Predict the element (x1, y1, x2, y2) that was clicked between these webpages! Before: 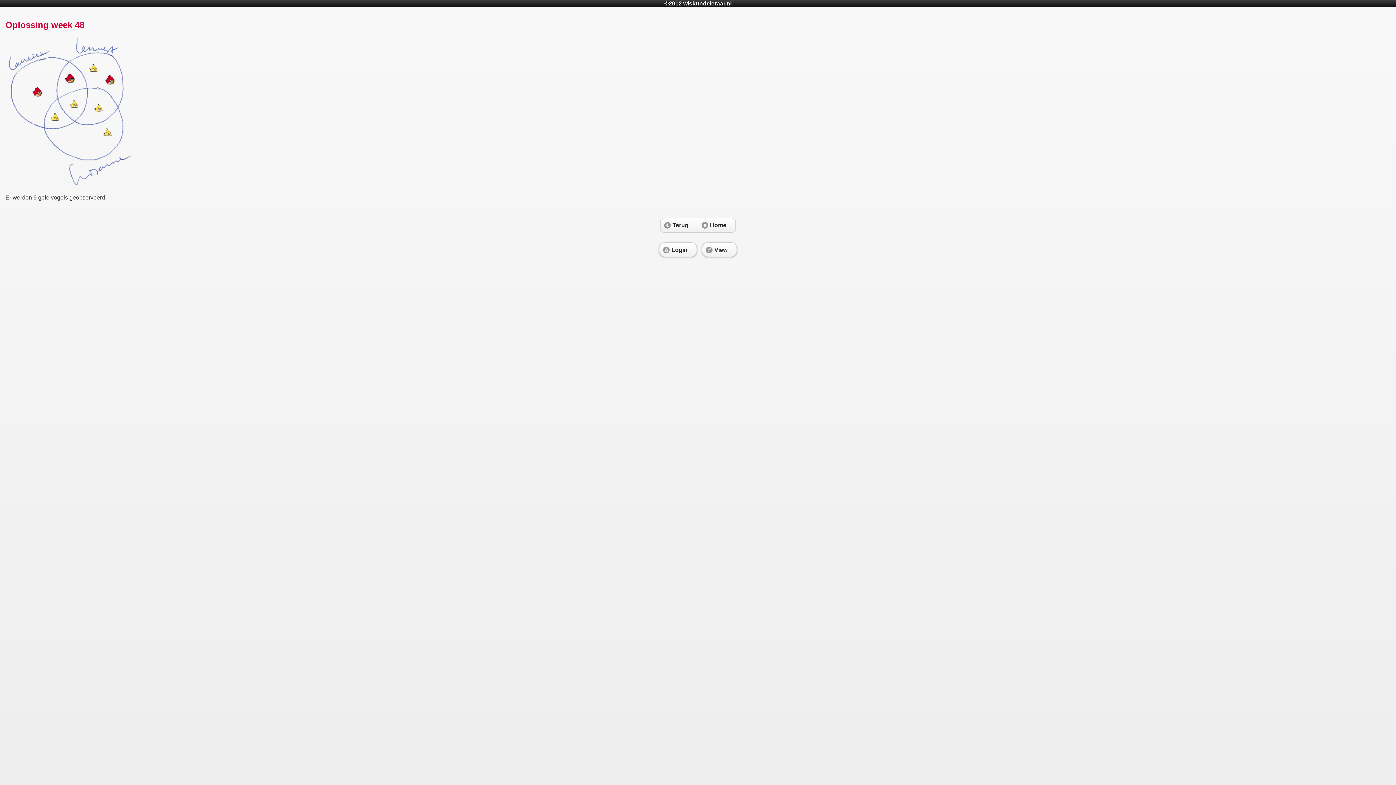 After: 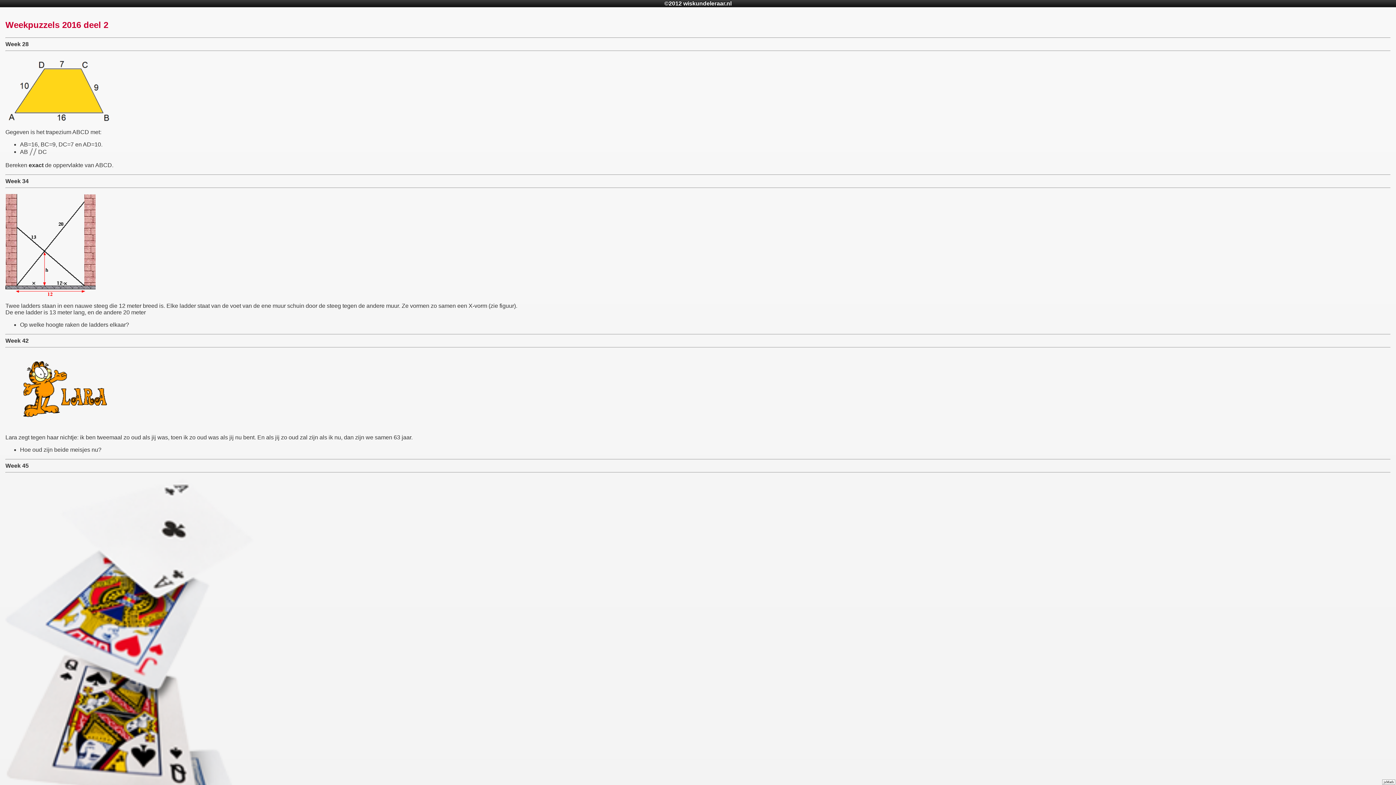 Action: bbox: (697, 218, 736, 232) label: Home